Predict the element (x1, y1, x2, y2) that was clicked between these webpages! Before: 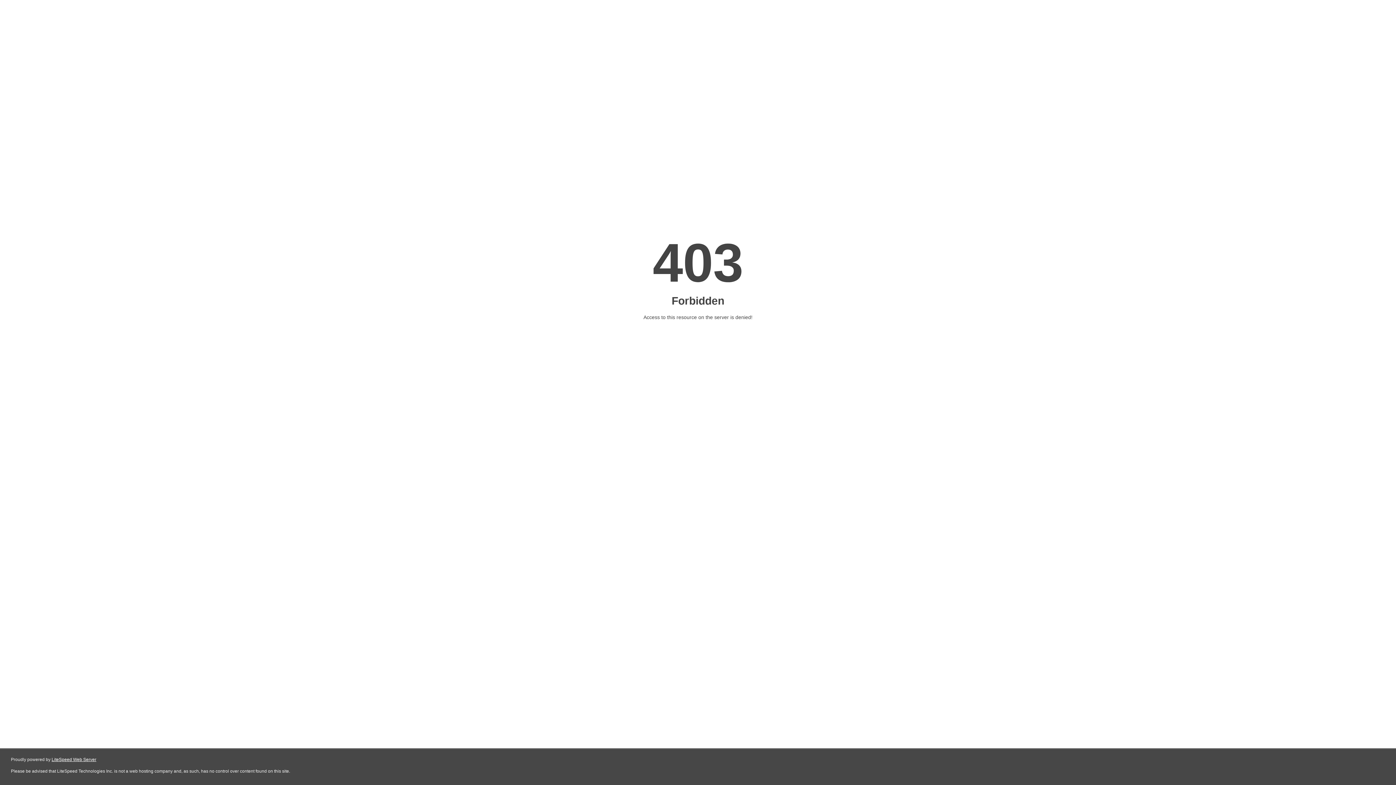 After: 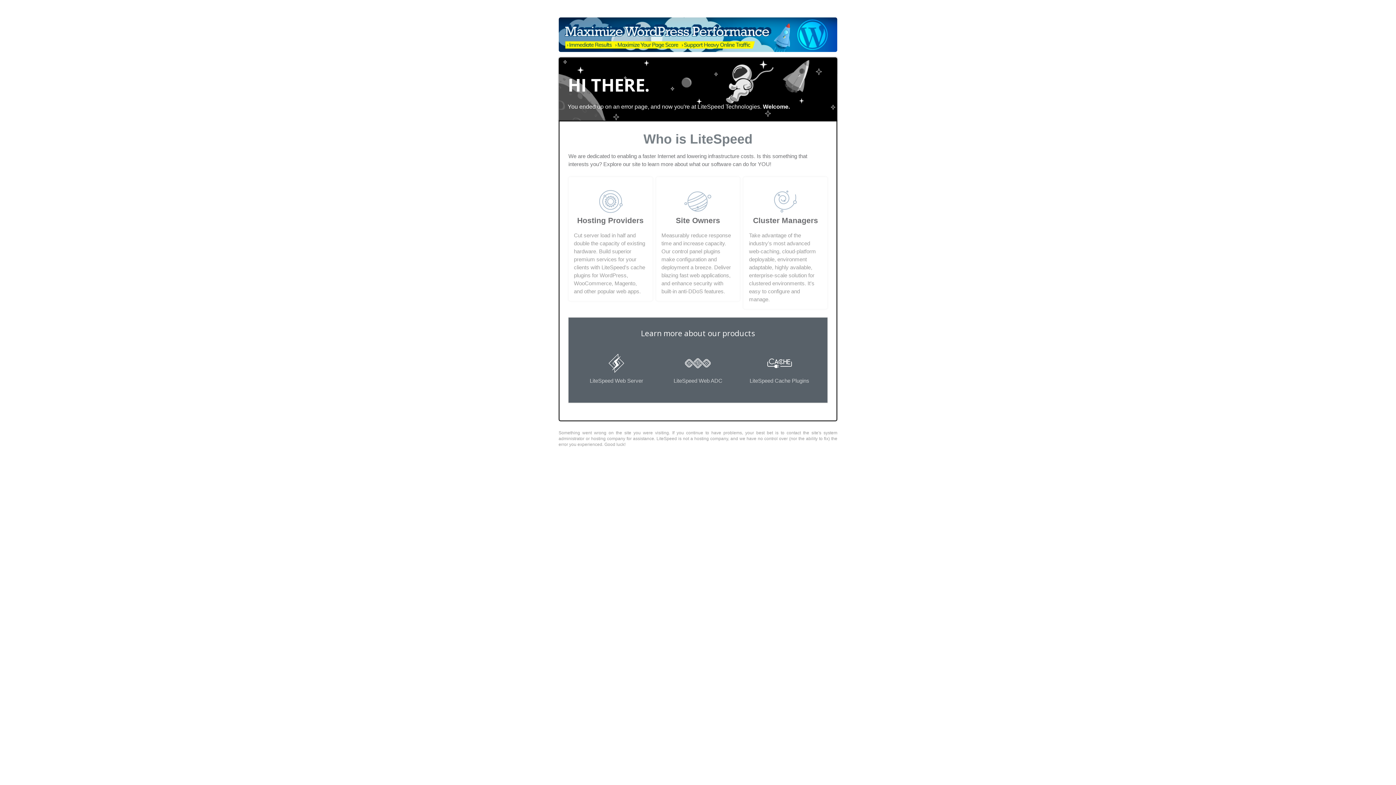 Action: bbox: (51, 757, 96, 762) label: LiteSpeed Web Server